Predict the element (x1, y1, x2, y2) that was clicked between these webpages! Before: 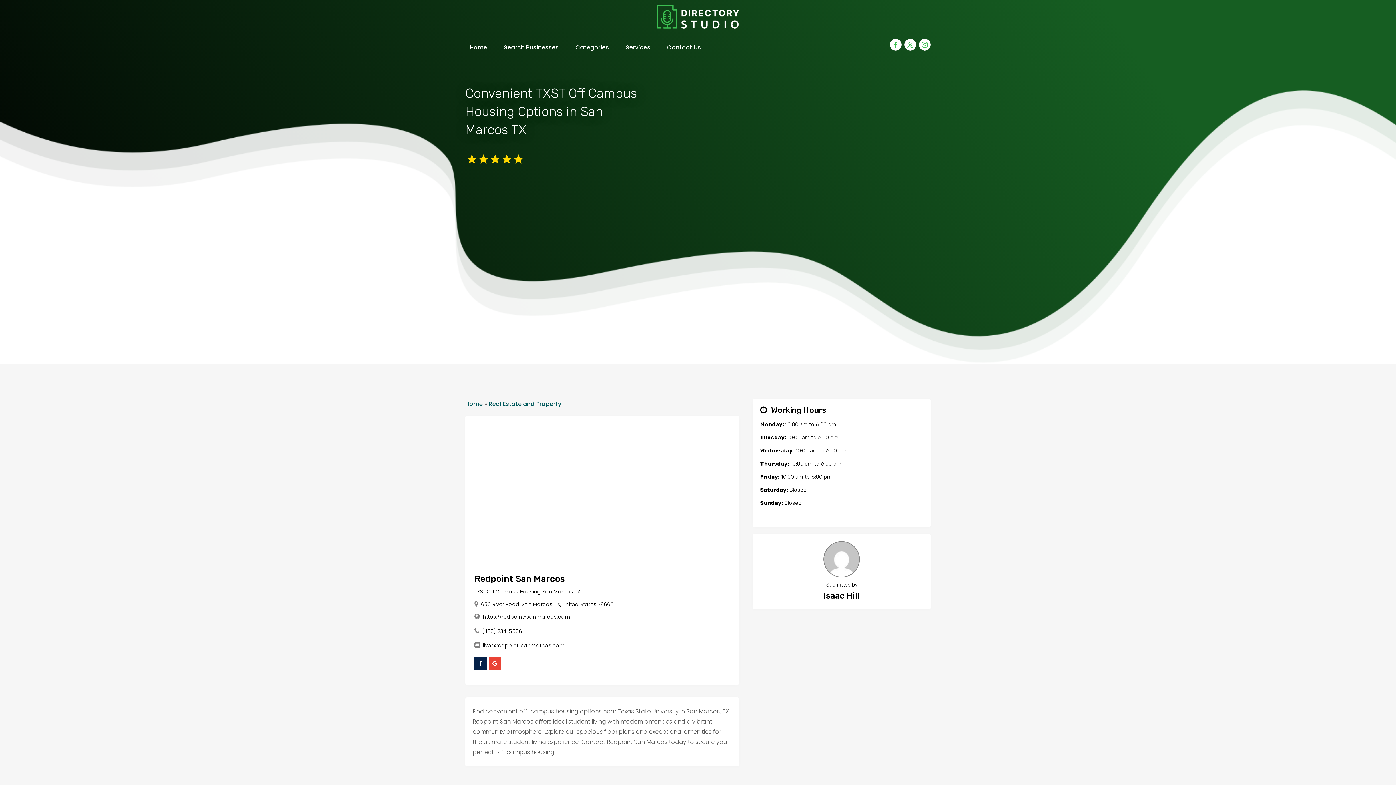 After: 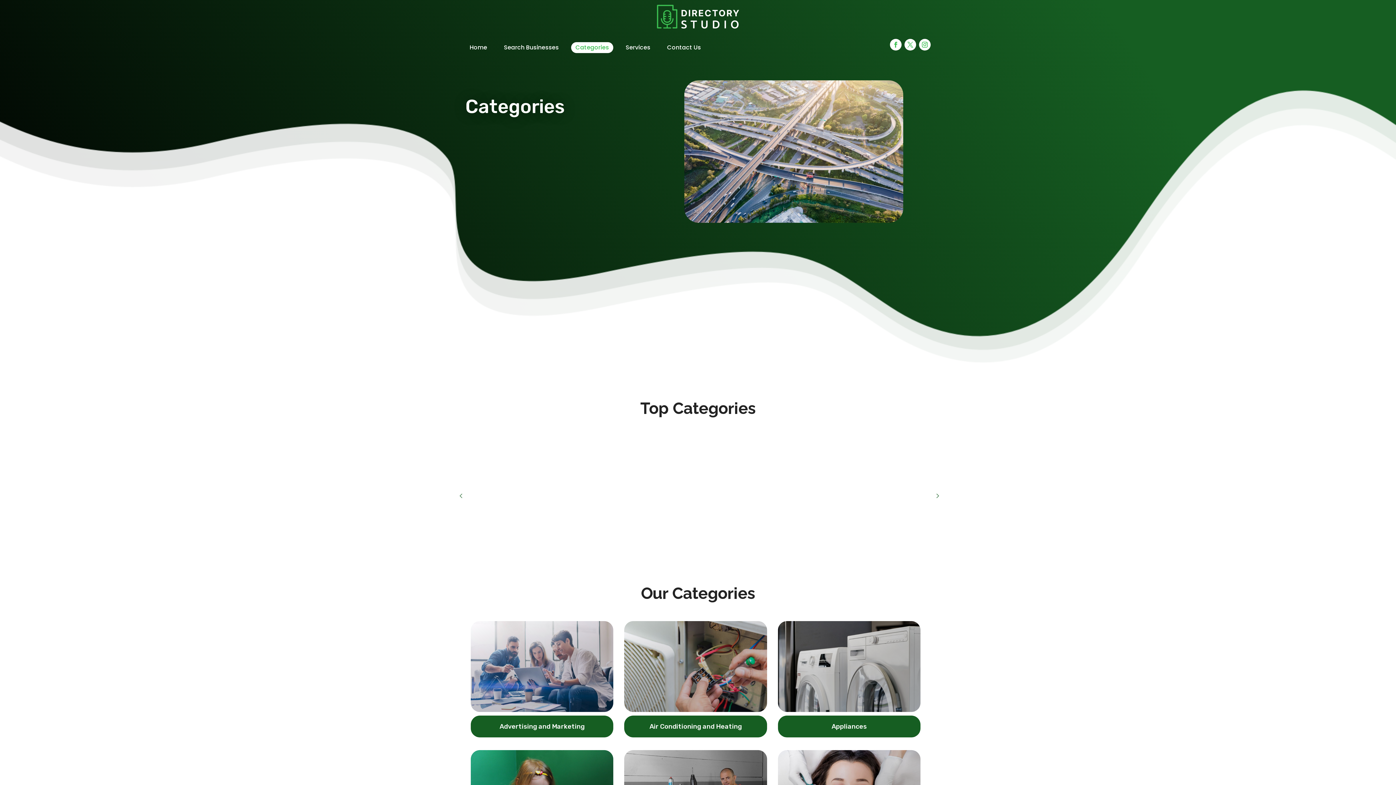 Action: bbox: (571, 42, 613, 53) label: Categories